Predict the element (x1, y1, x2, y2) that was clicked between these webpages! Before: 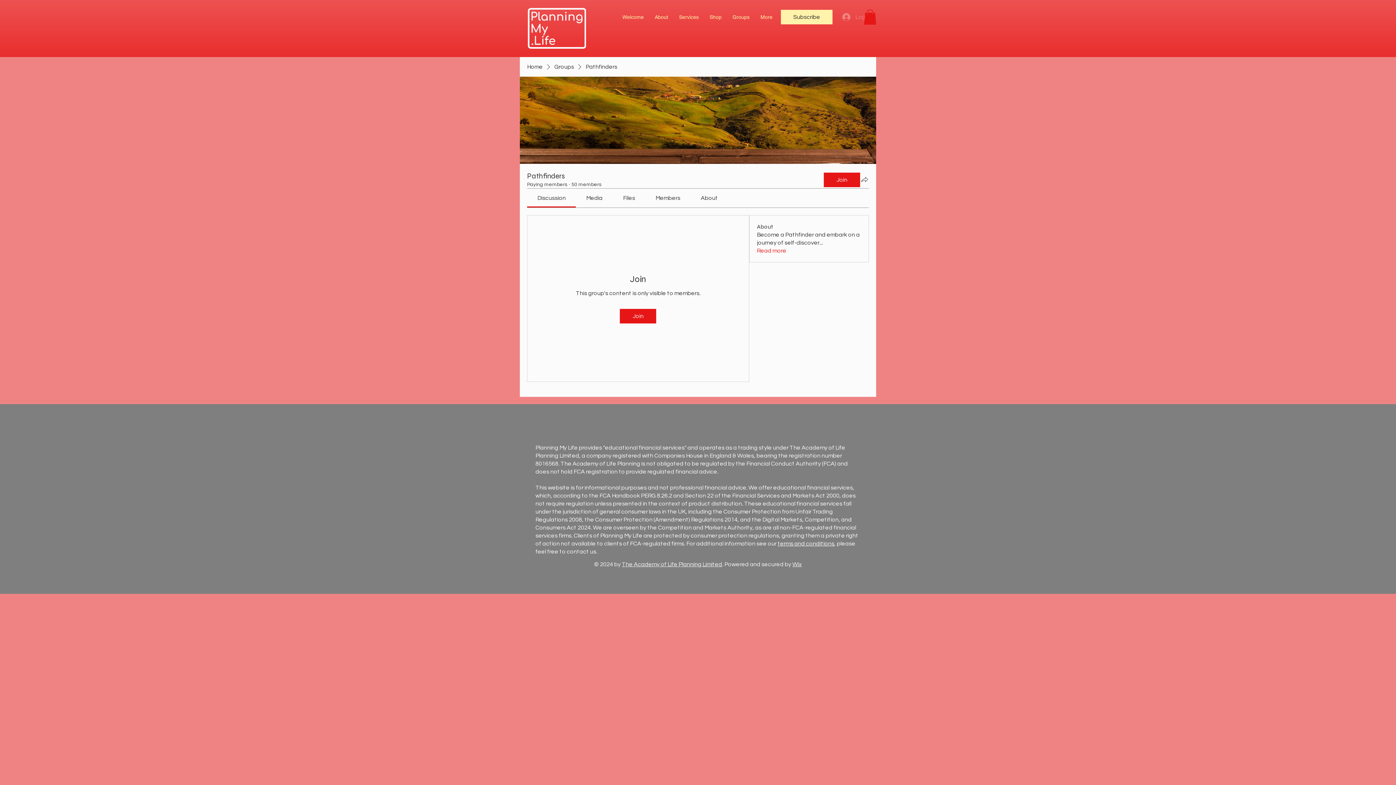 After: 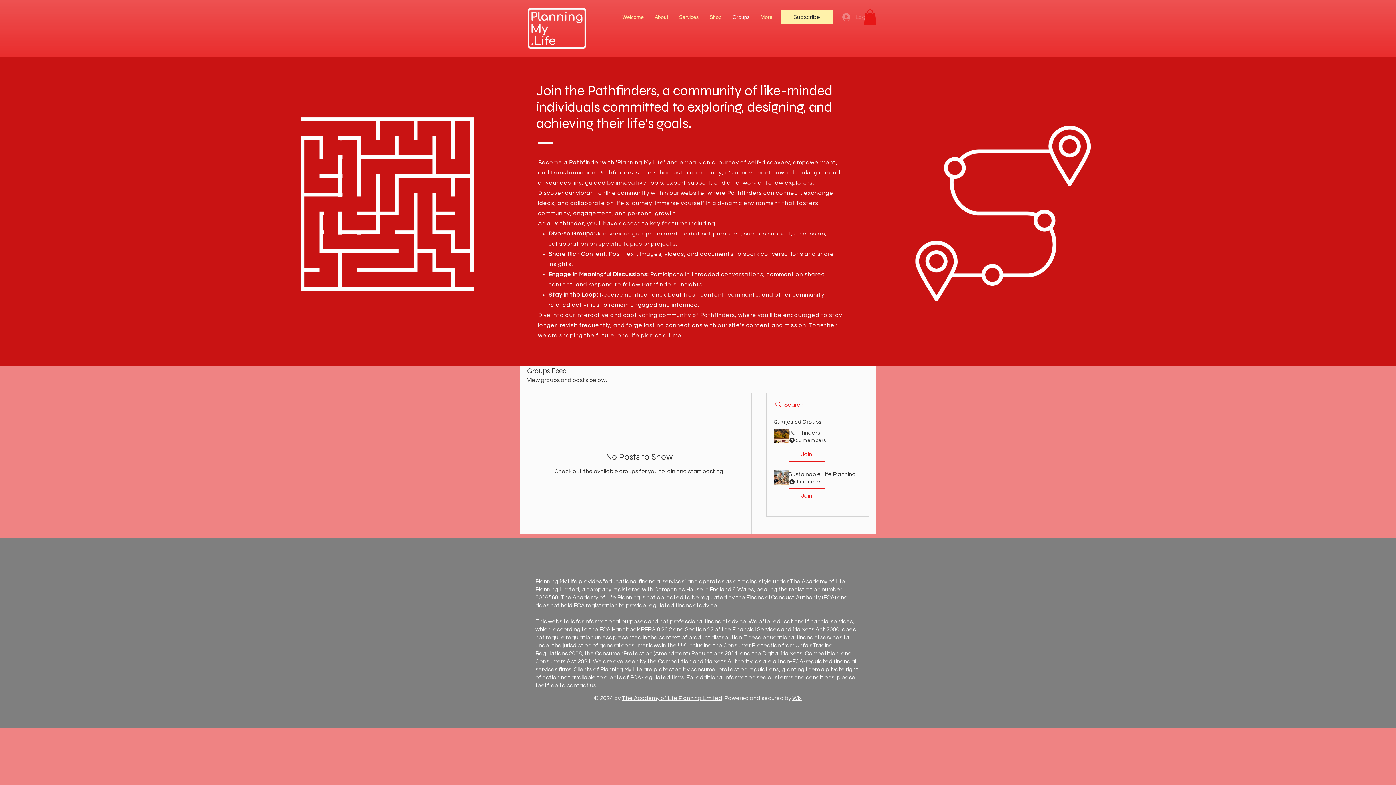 Action: label: Groups bbox: (554, 62, 574, 70)